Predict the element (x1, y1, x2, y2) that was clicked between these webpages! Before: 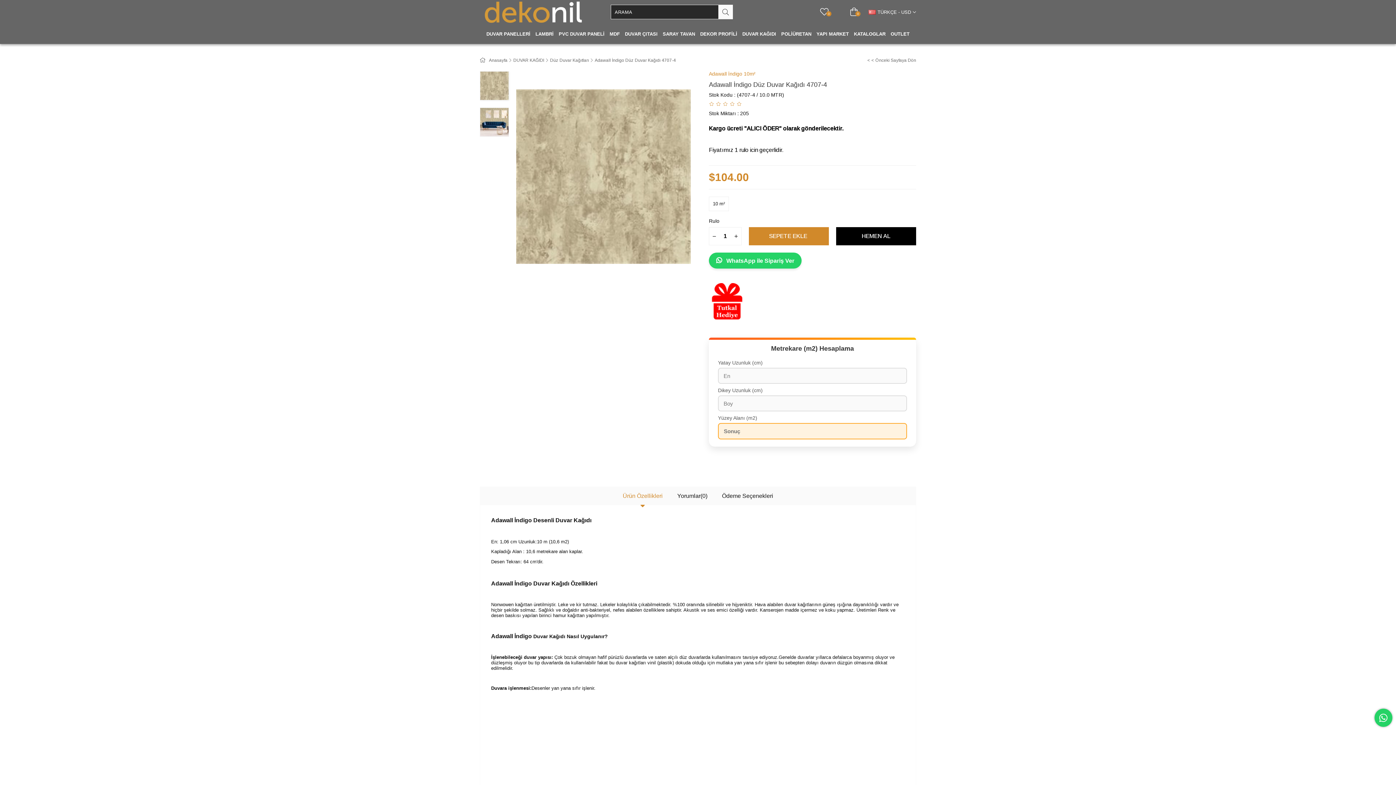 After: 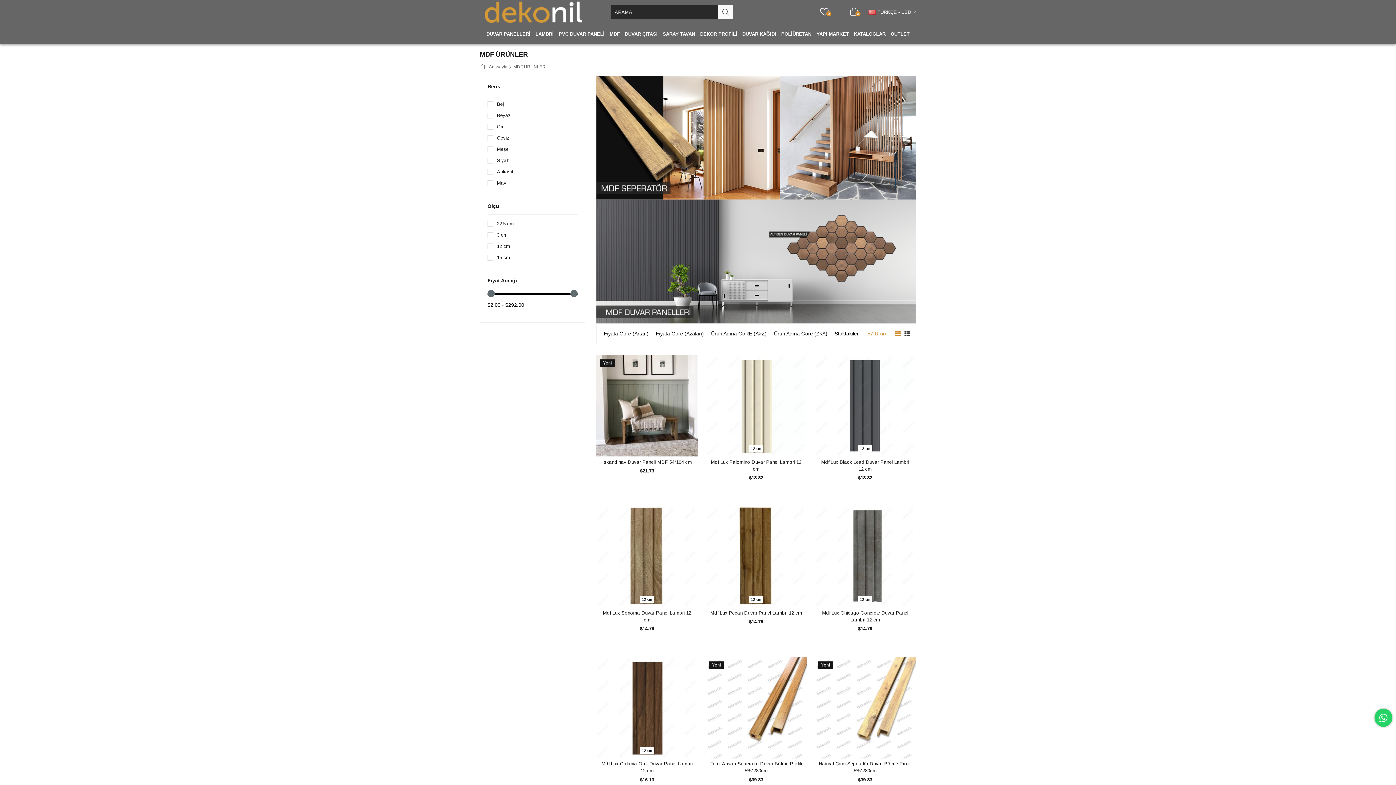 Action: label: MDF bbox: (609, 24, 620, 44)